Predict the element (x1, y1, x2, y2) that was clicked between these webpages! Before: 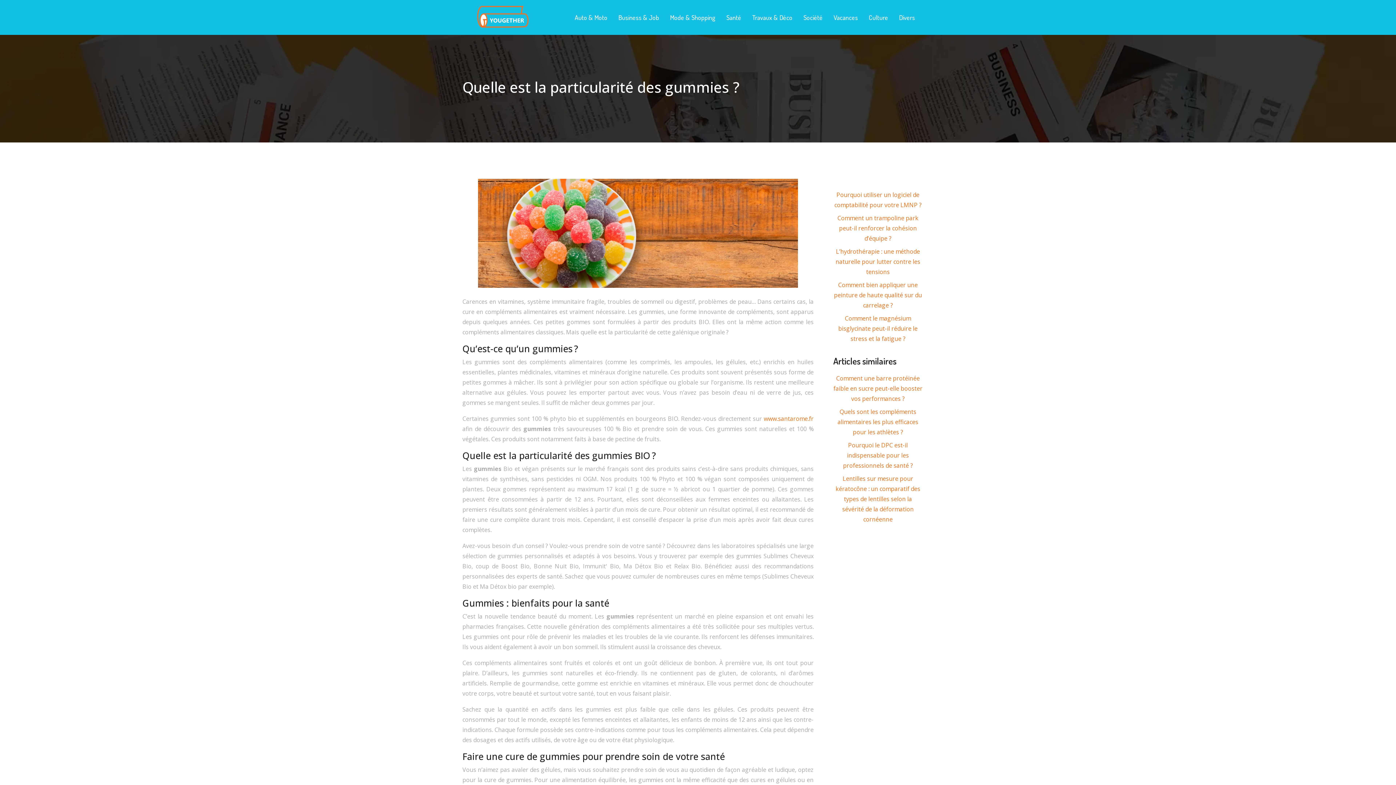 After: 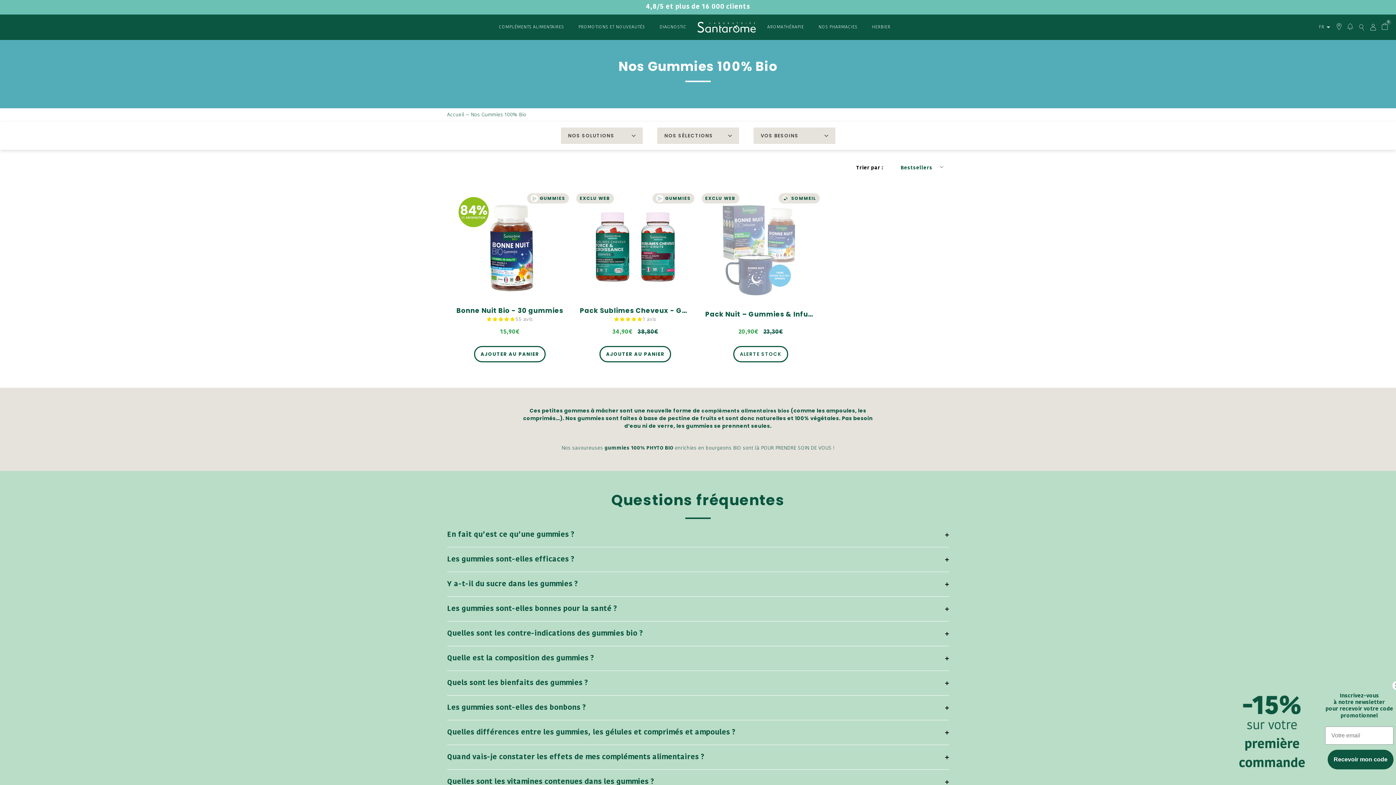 Action: label: www.santarome.fr bbox: (764, 414, 813, 422)